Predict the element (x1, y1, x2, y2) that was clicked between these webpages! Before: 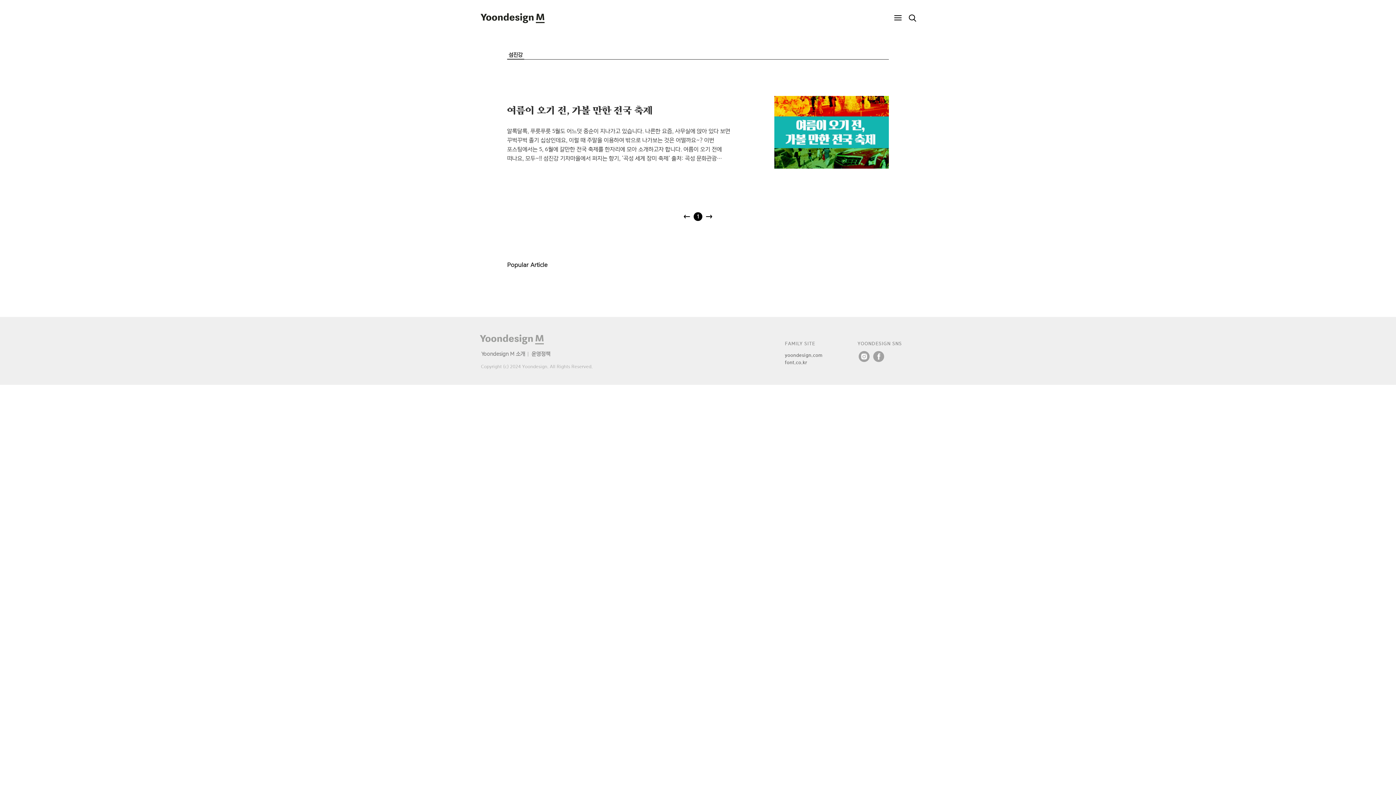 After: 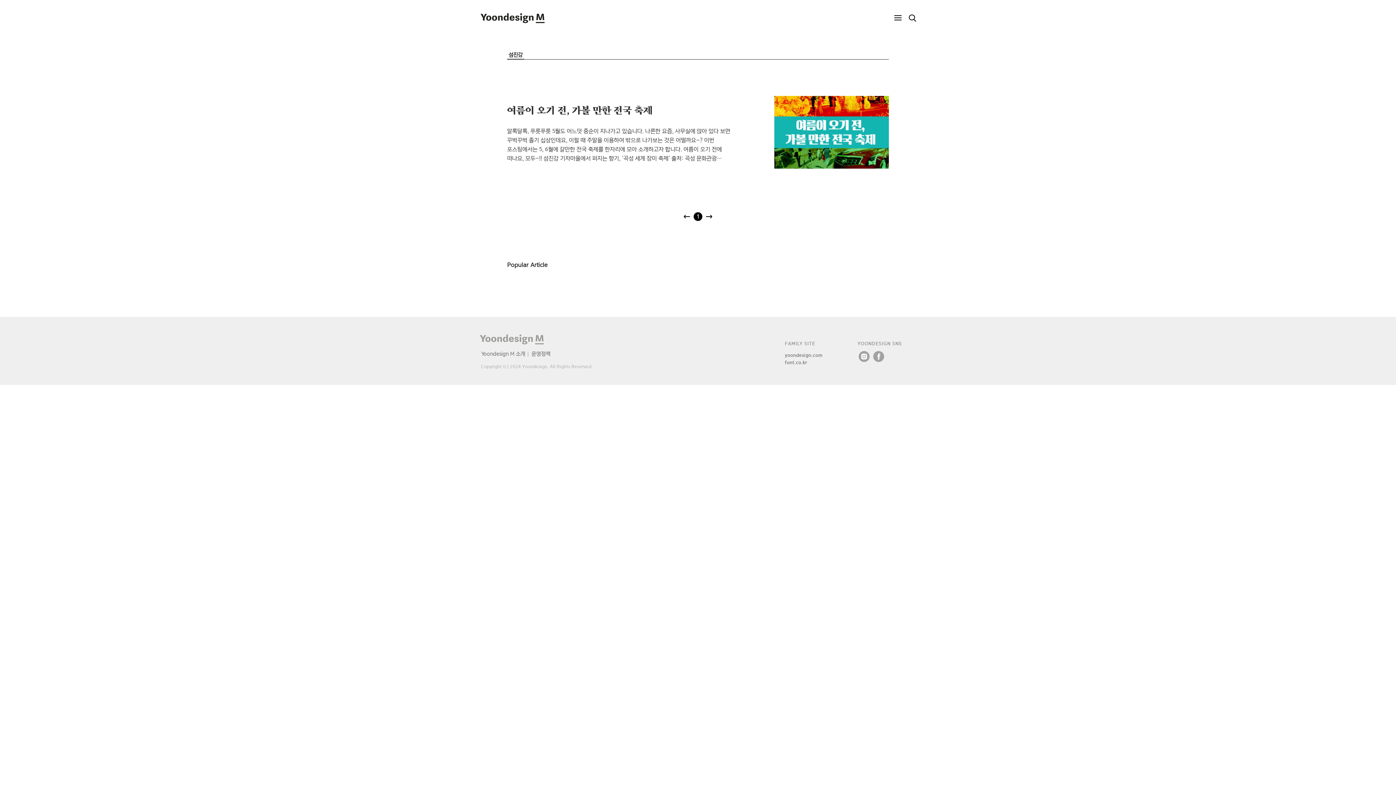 Action: bbox: (706, 214, 712, 218)